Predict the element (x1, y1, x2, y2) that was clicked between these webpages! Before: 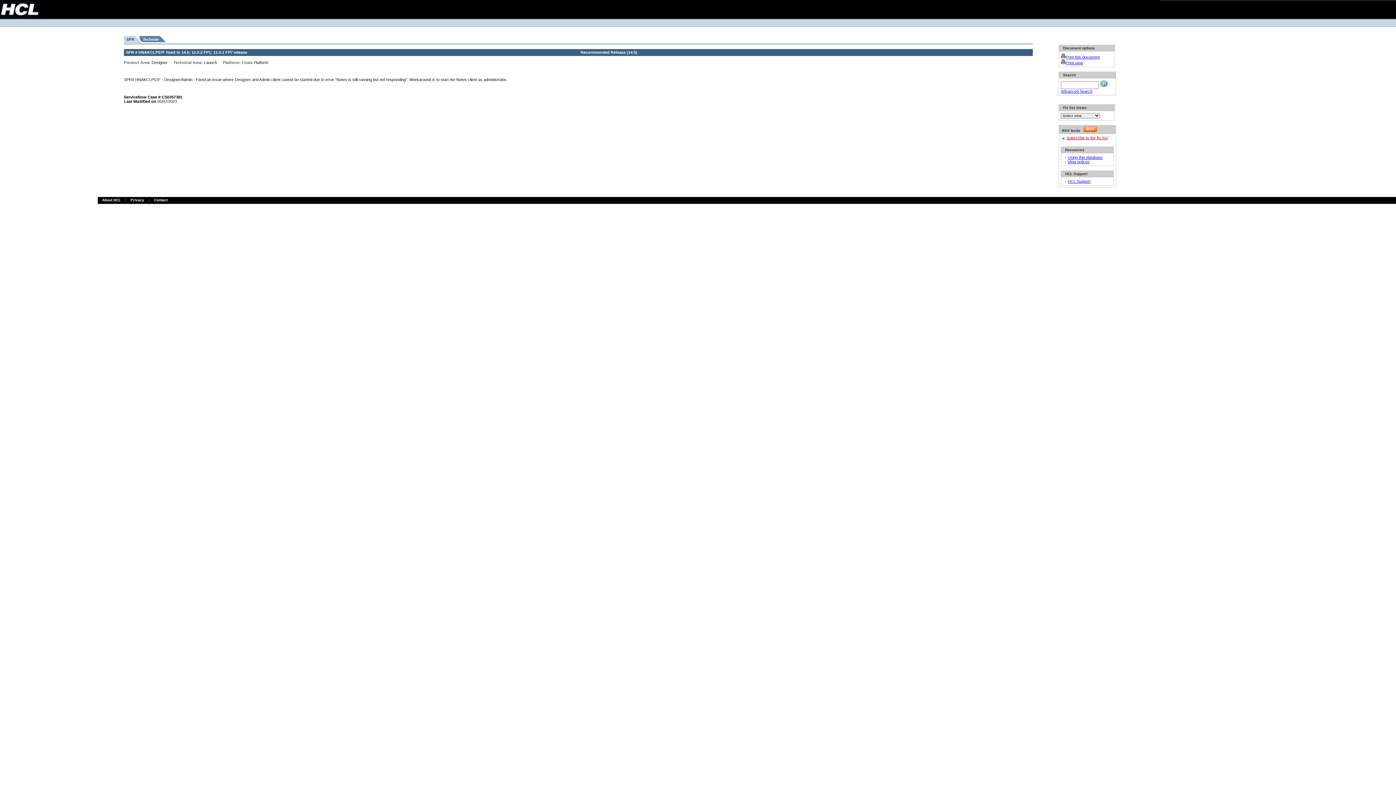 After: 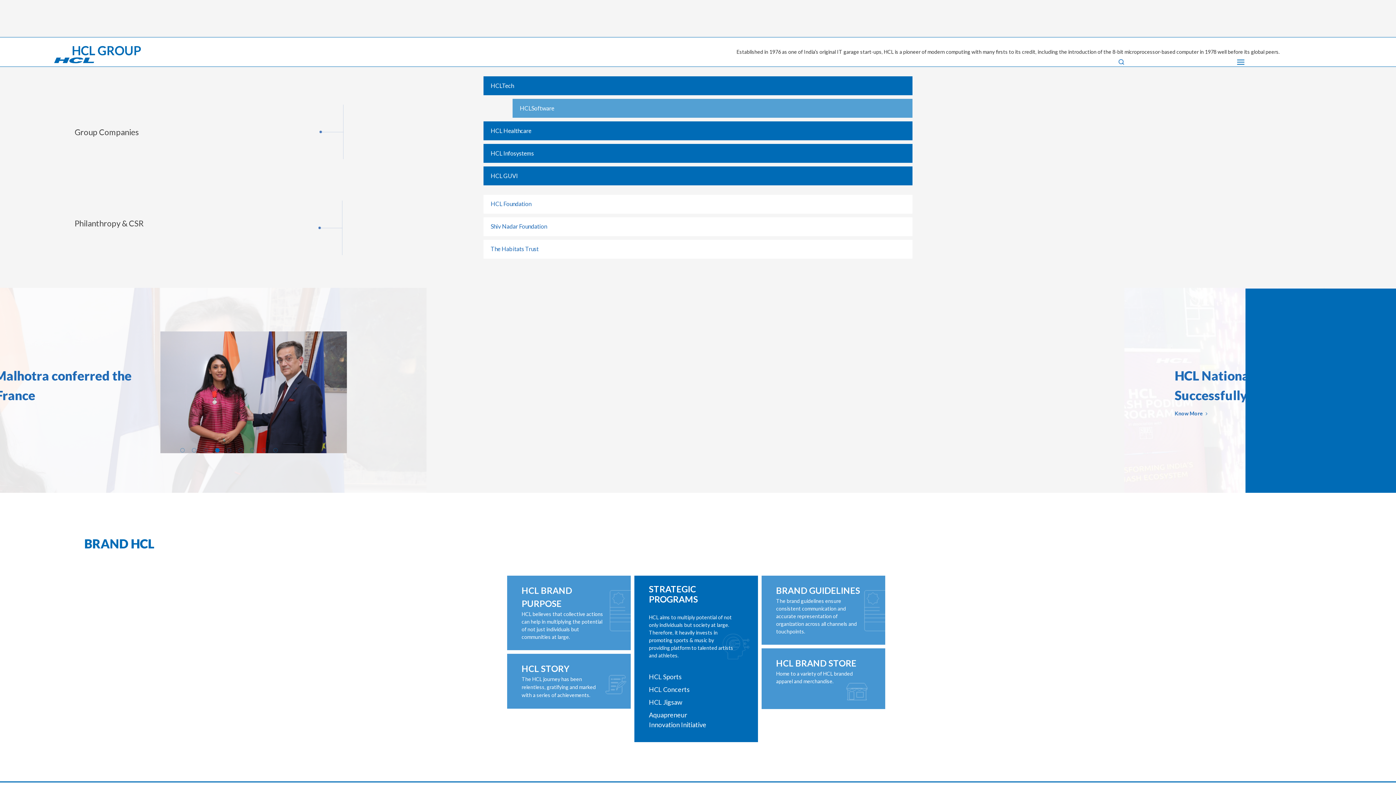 Action: bbox: (0, 15, 40, 19)